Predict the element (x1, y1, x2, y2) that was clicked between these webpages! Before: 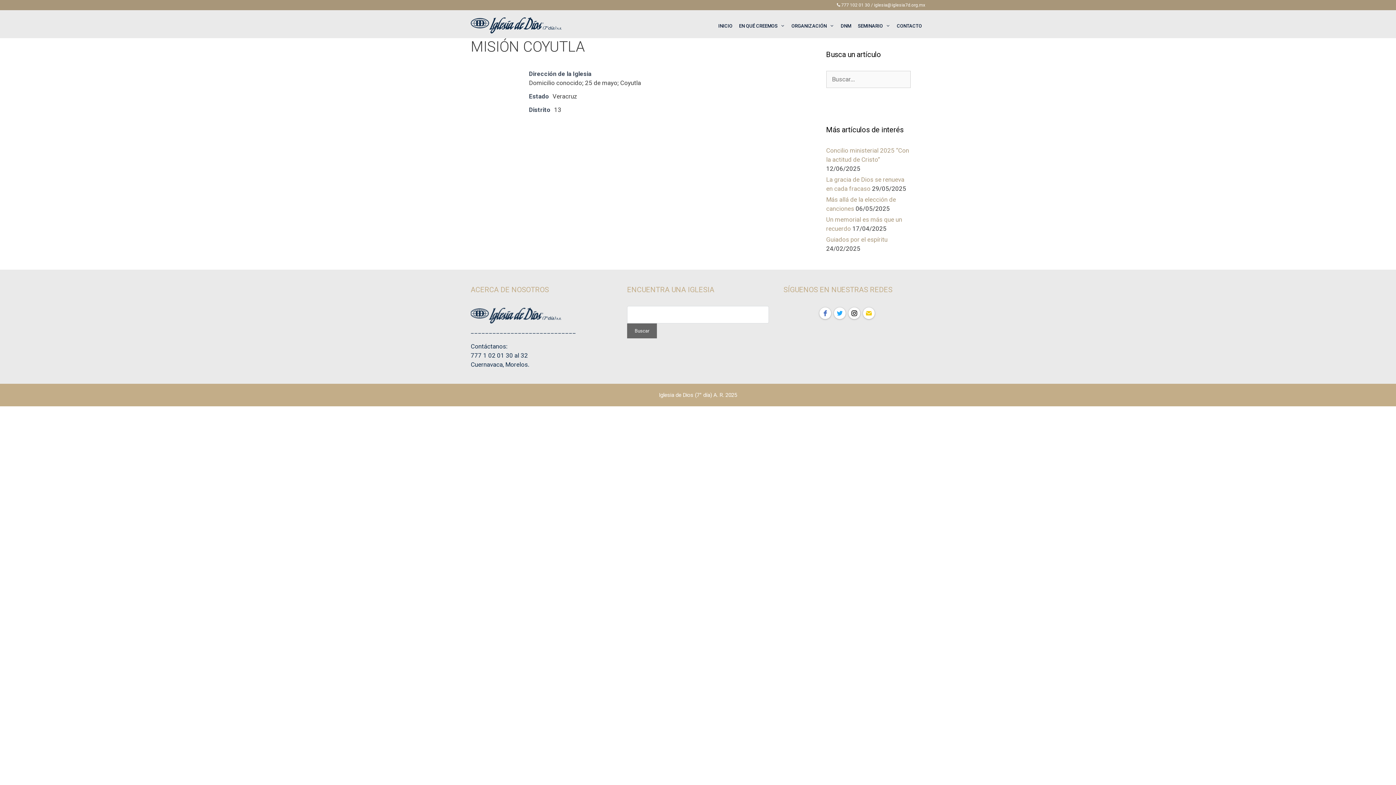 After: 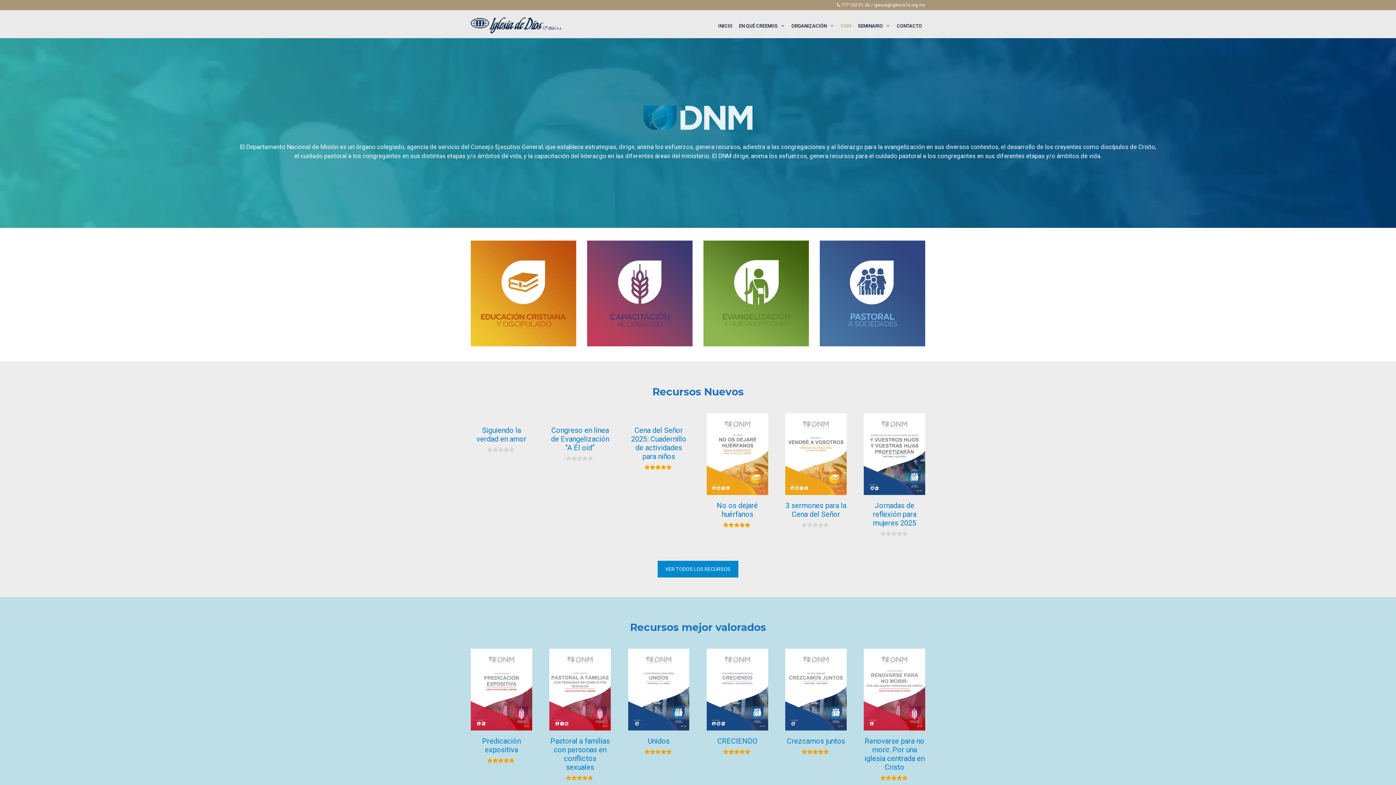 Action: bbox: (837, 17, 854, 34) label: DNM